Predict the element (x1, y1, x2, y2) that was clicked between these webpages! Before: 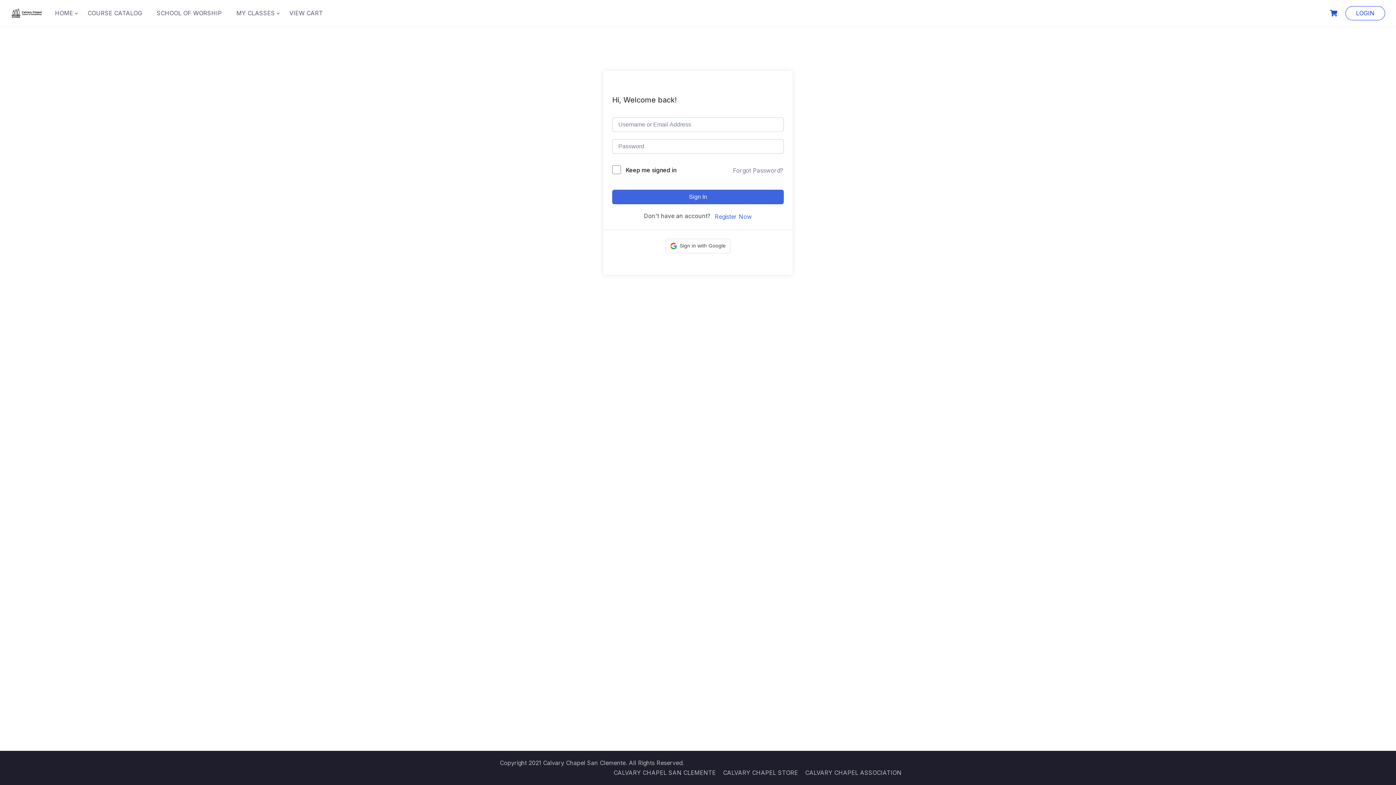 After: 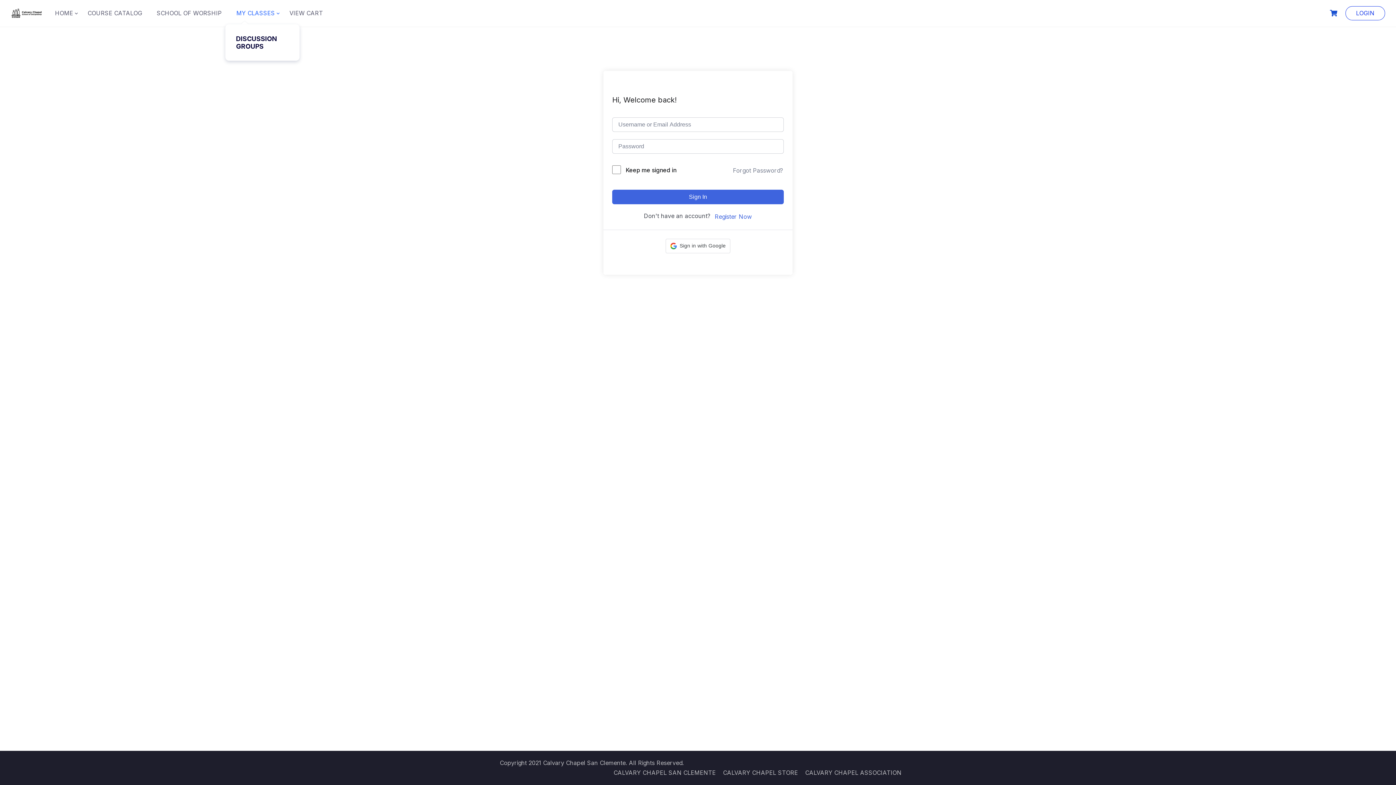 Action: bbox: (234, 8, 276, 18) label: MY CLASSES